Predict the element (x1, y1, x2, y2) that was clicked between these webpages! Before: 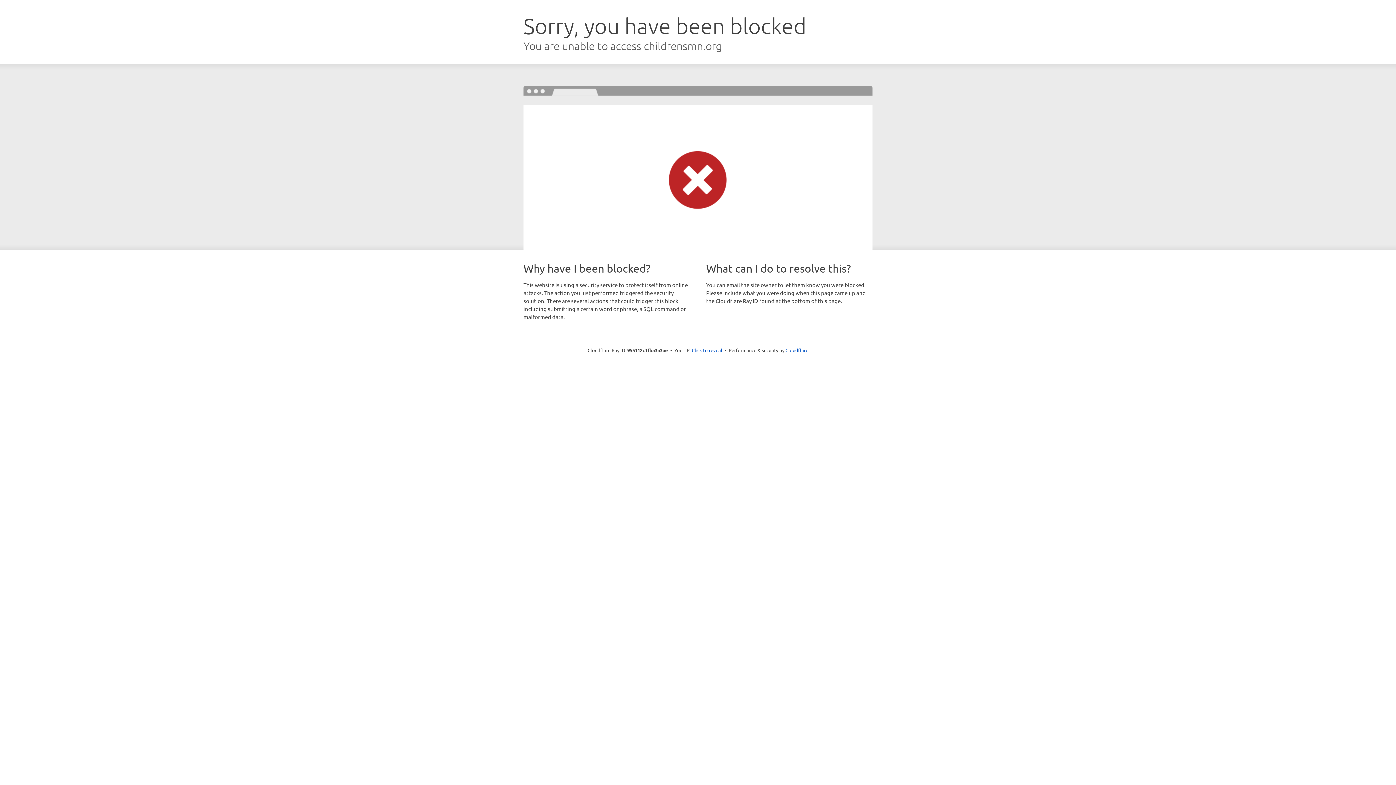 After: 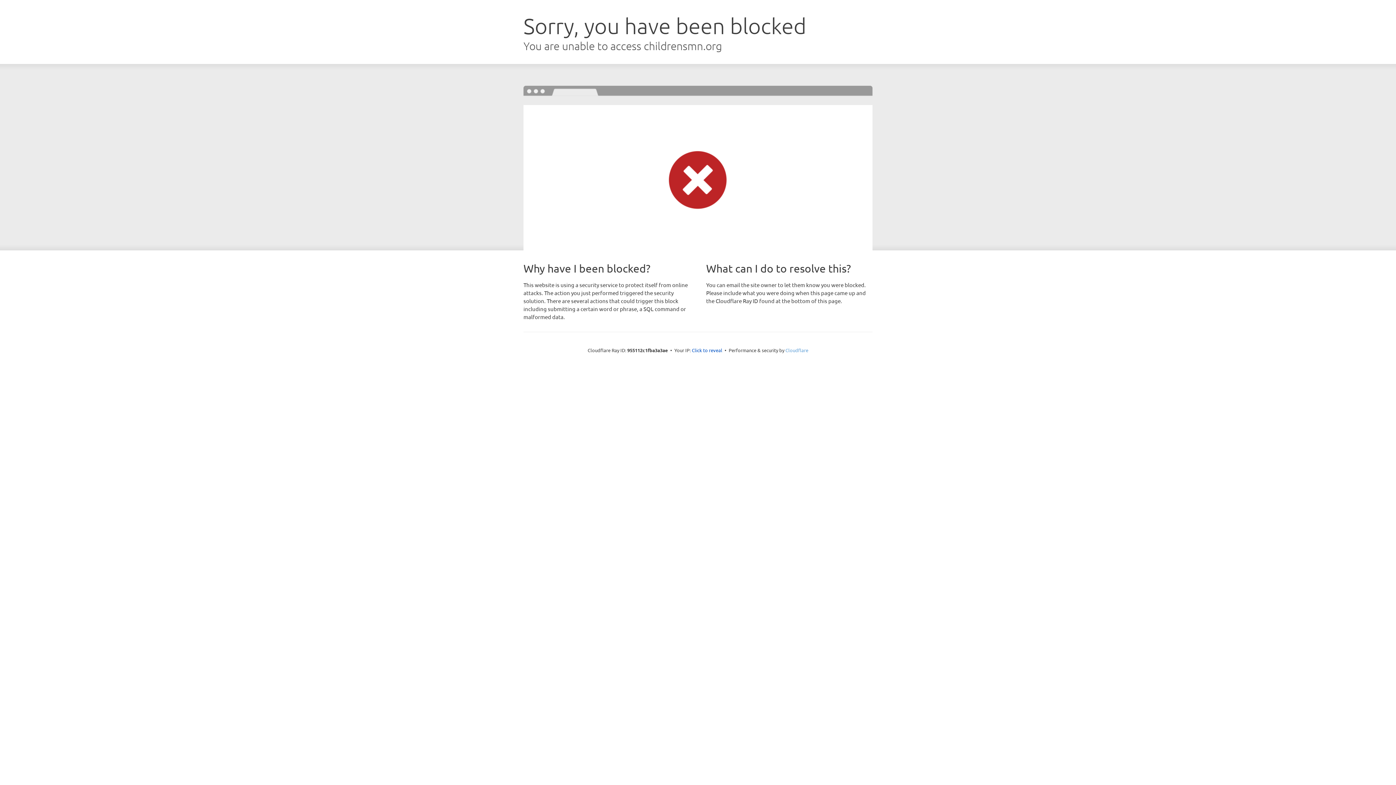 Action: bbox: (785, 347, 808, 353) label: Cloudflare